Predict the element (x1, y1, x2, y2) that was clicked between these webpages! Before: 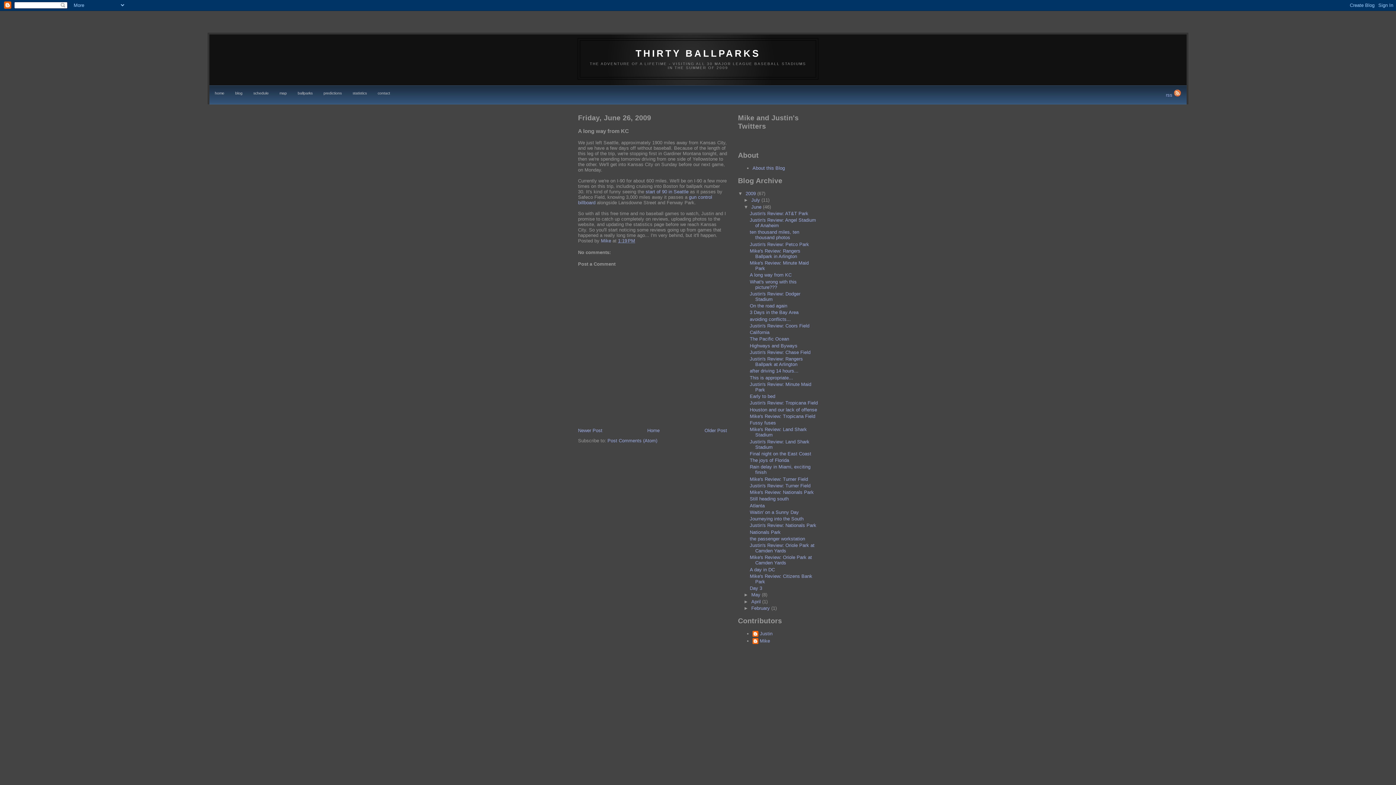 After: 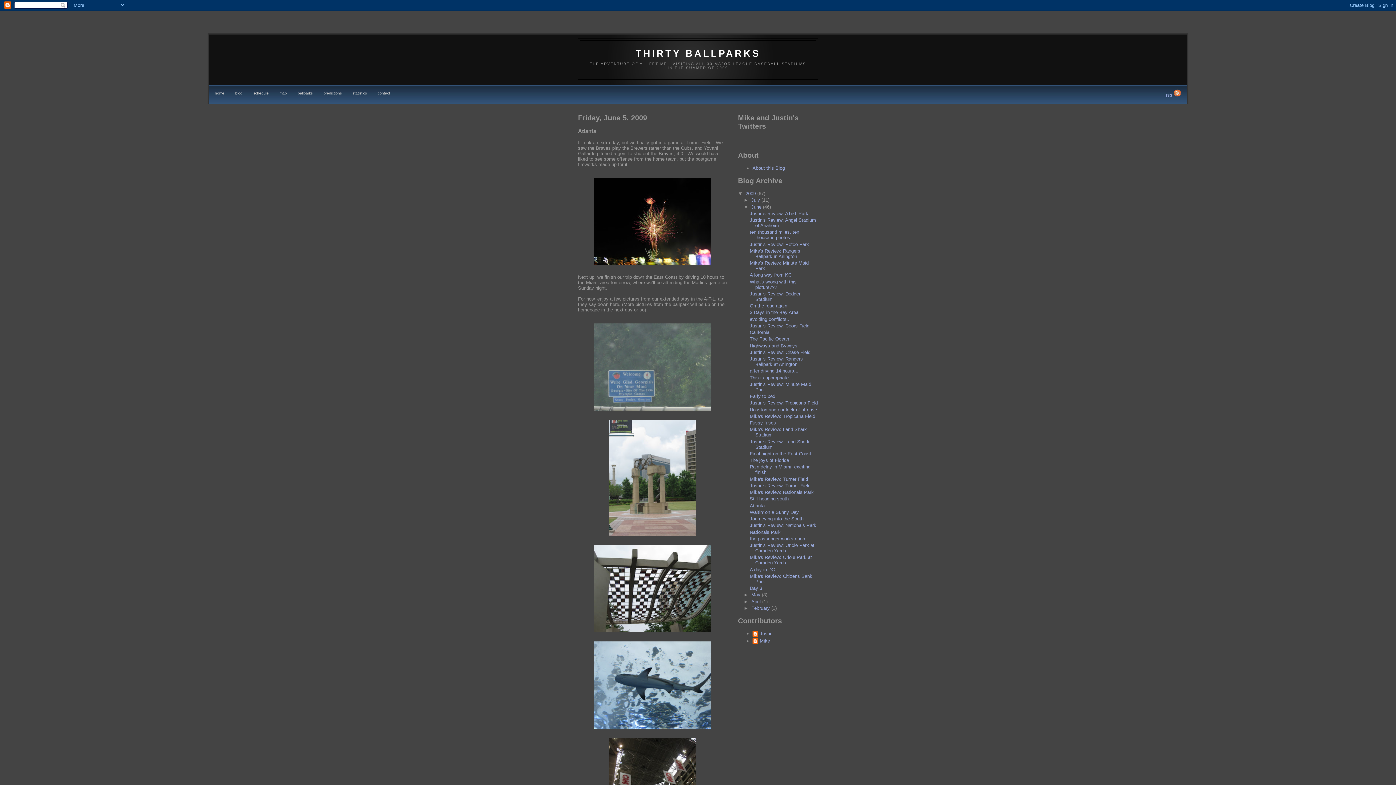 Action: bbox: (749, 503, 764, 508) label: Atlanta